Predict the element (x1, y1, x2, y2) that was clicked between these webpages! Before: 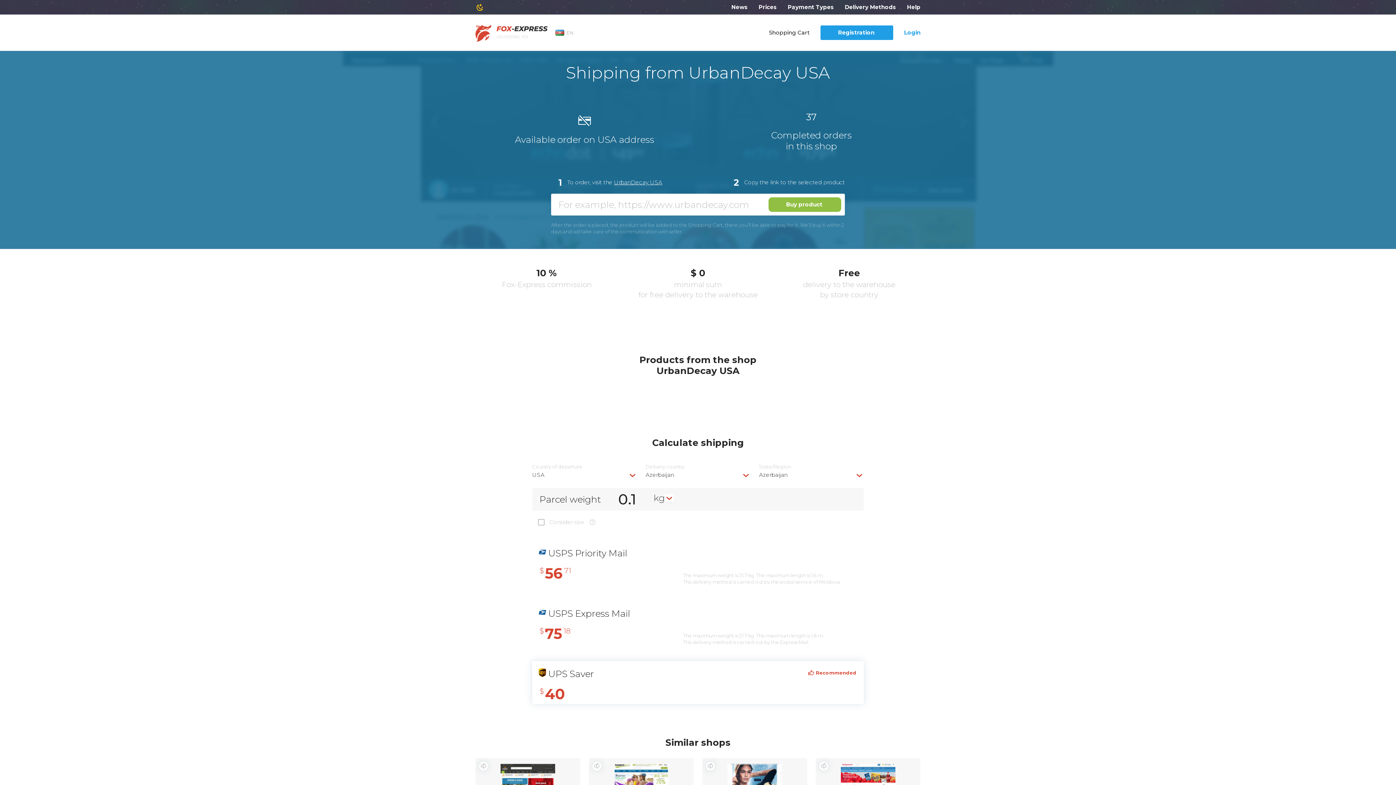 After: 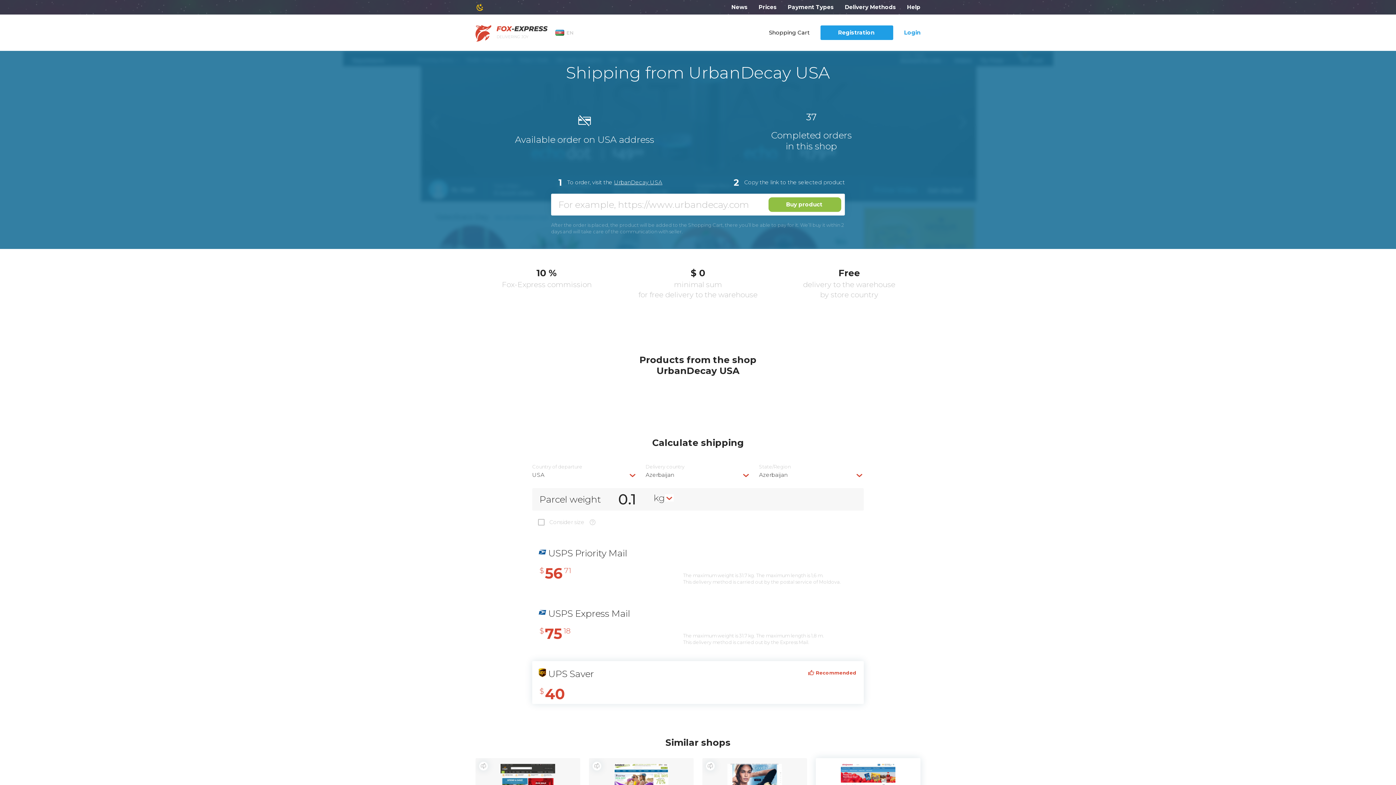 Action: bbox: (819, 762, 828, 770)